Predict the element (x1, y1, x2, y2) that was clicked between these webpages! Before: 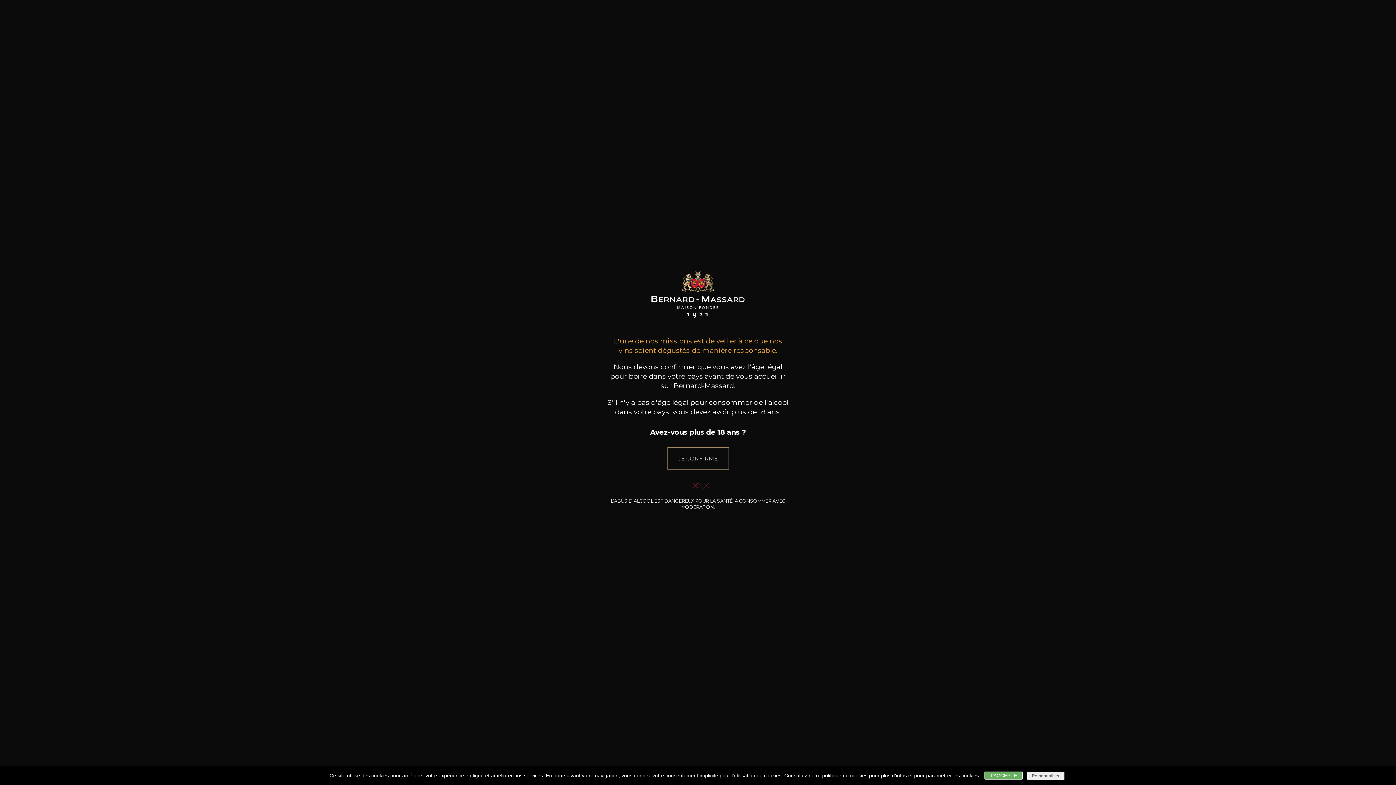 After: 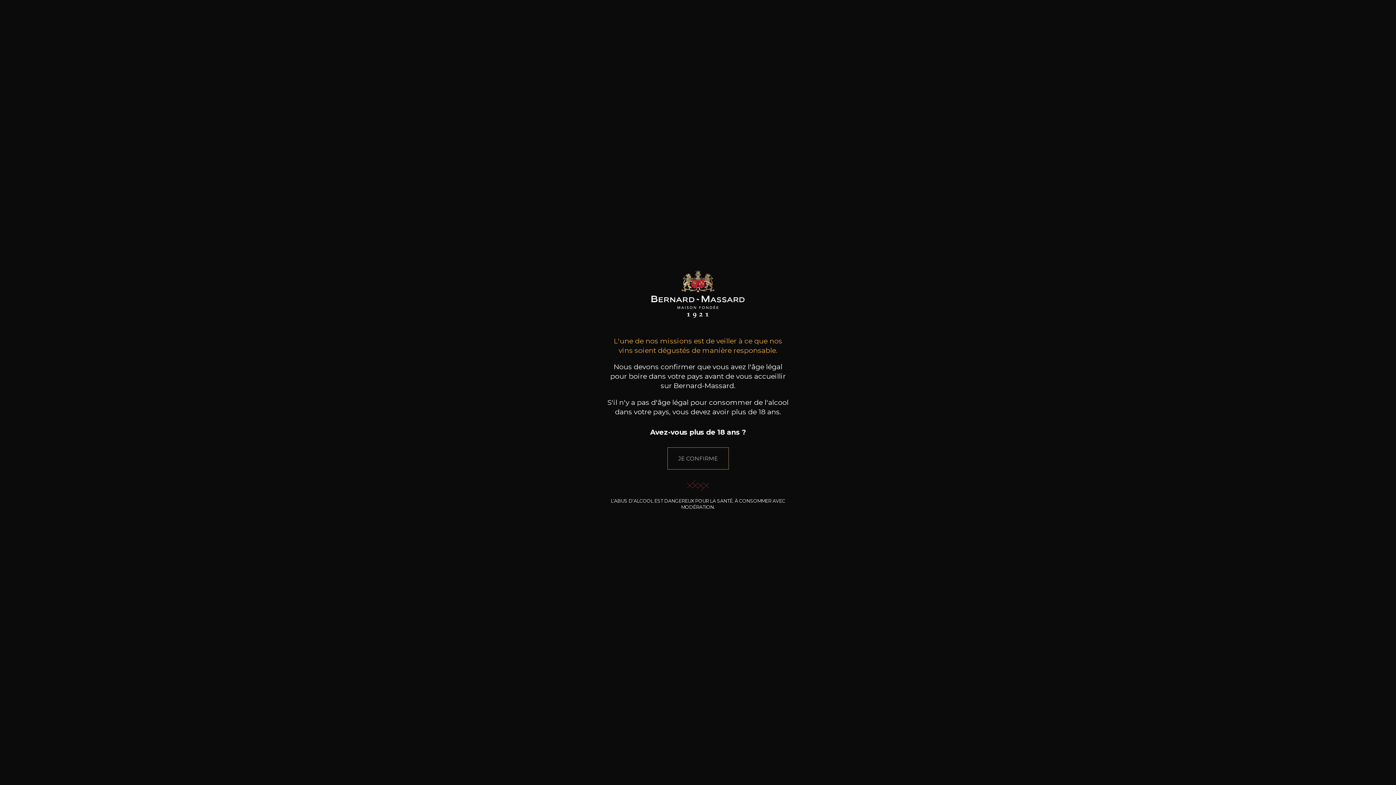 Action: bbox: (984, 772, 1022, 780) label: J'ACCEPTE